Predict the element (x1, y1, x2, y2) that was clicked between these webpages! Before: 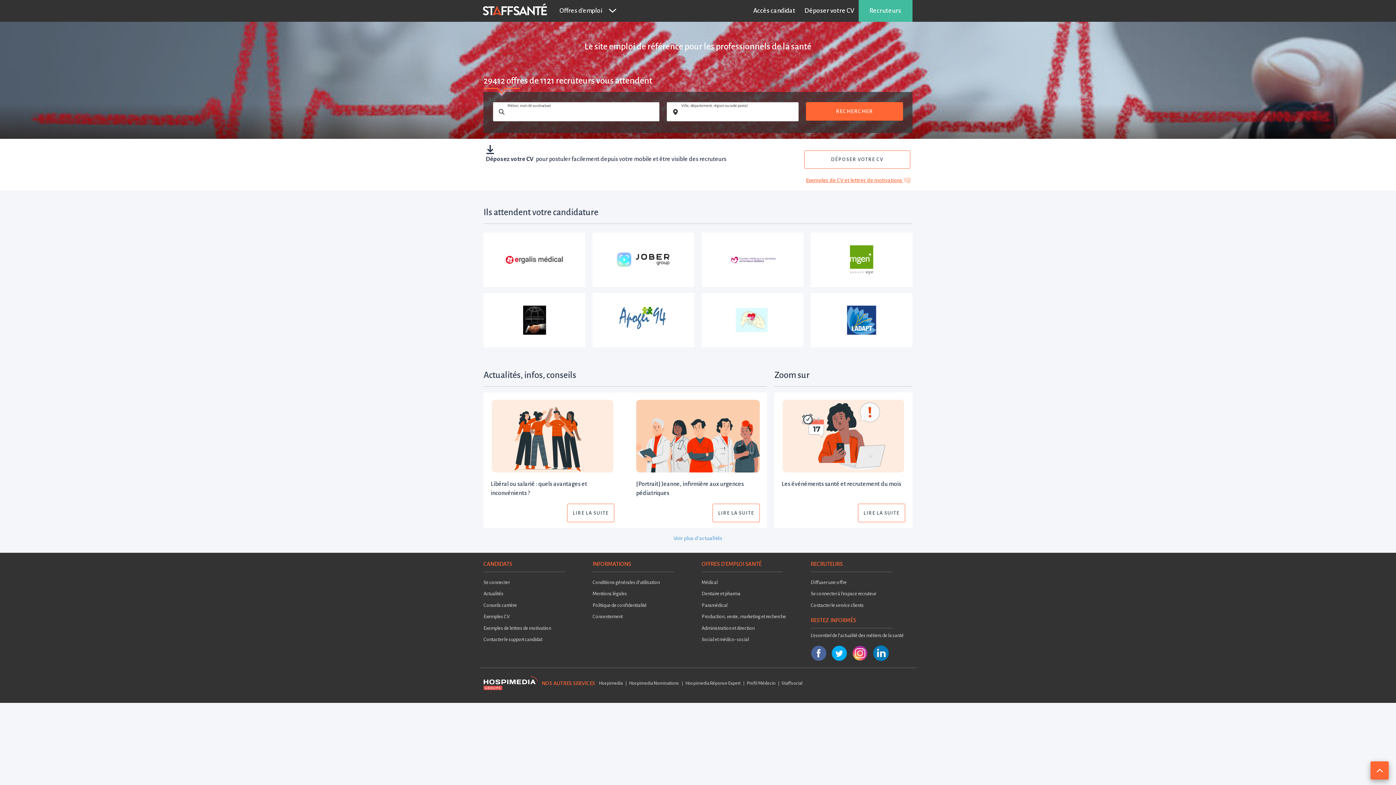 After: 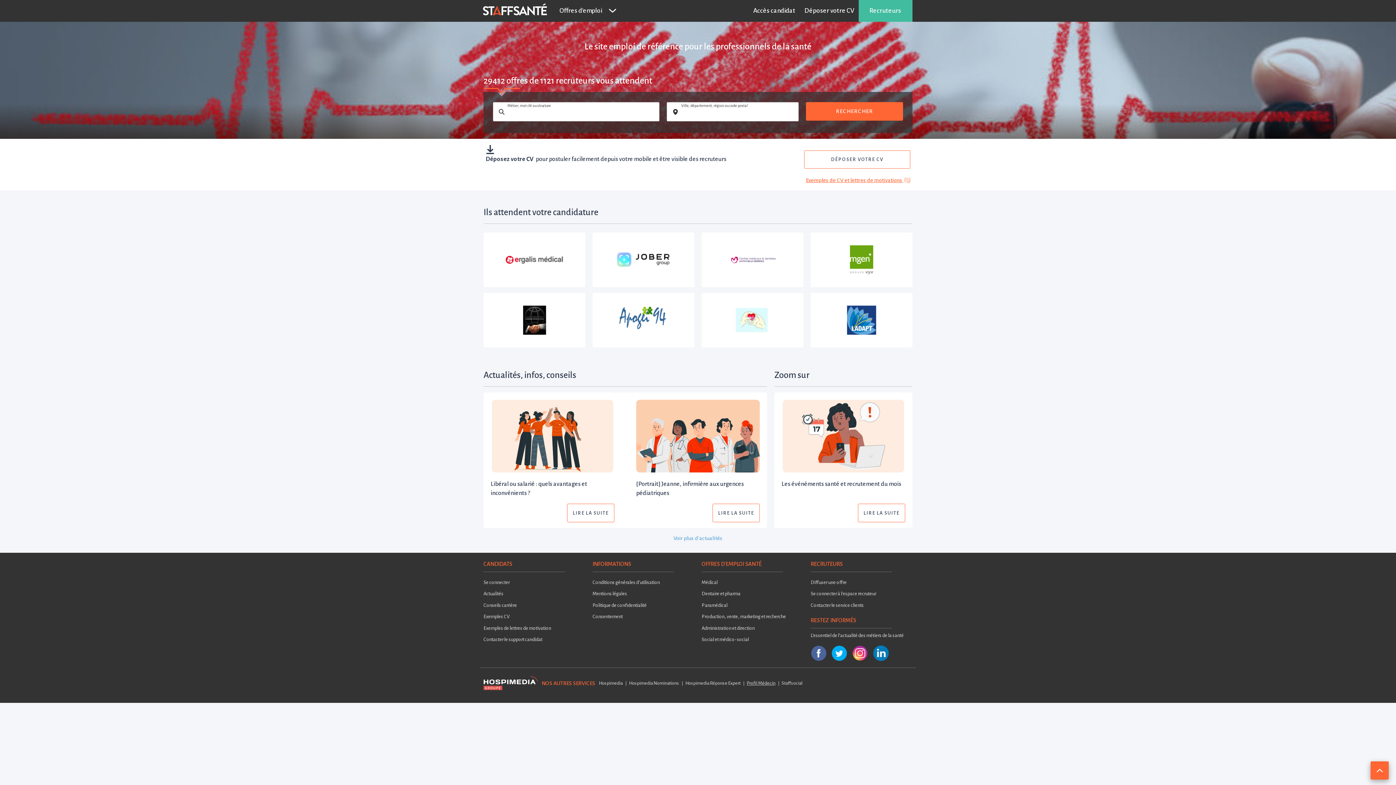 Action: label: Profil Médecin bbox: (746, 679, 775, 687)